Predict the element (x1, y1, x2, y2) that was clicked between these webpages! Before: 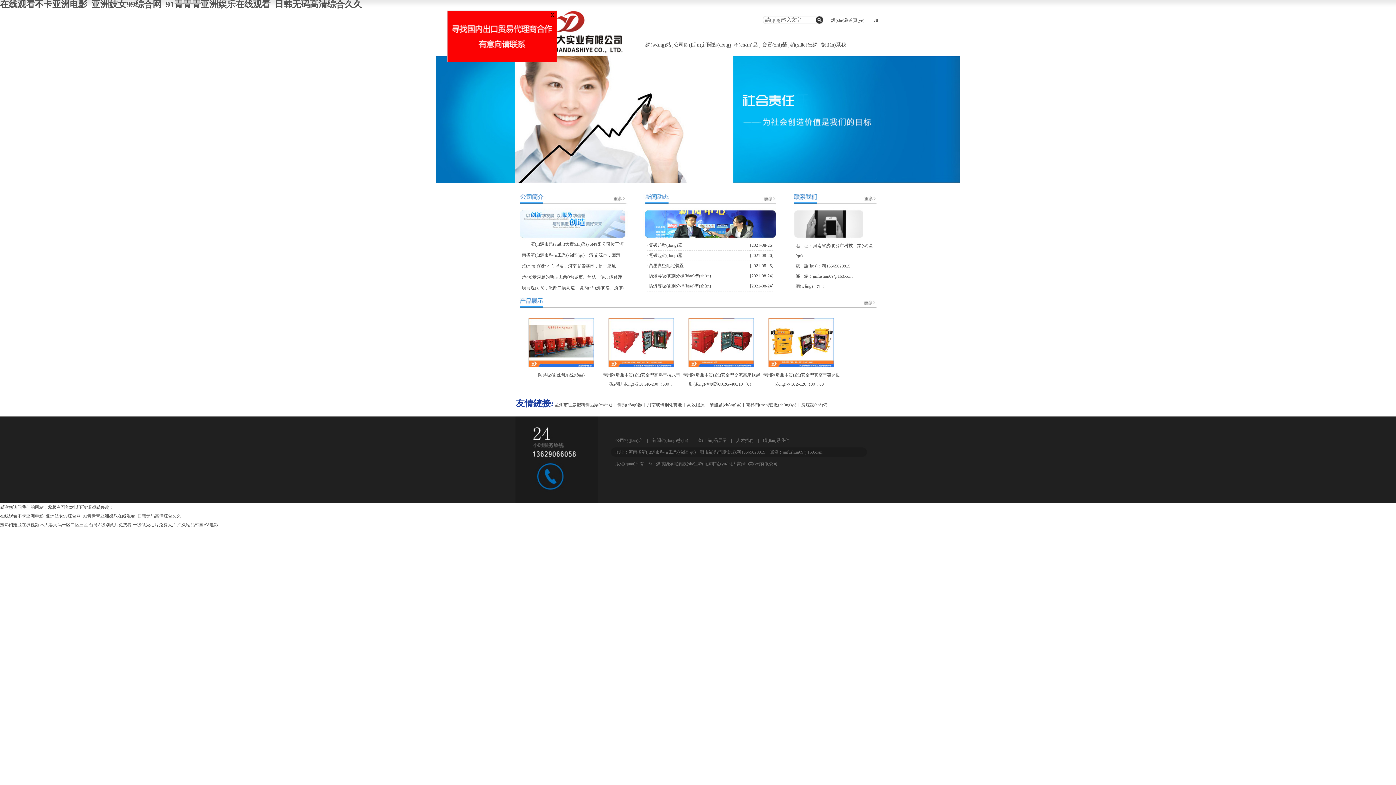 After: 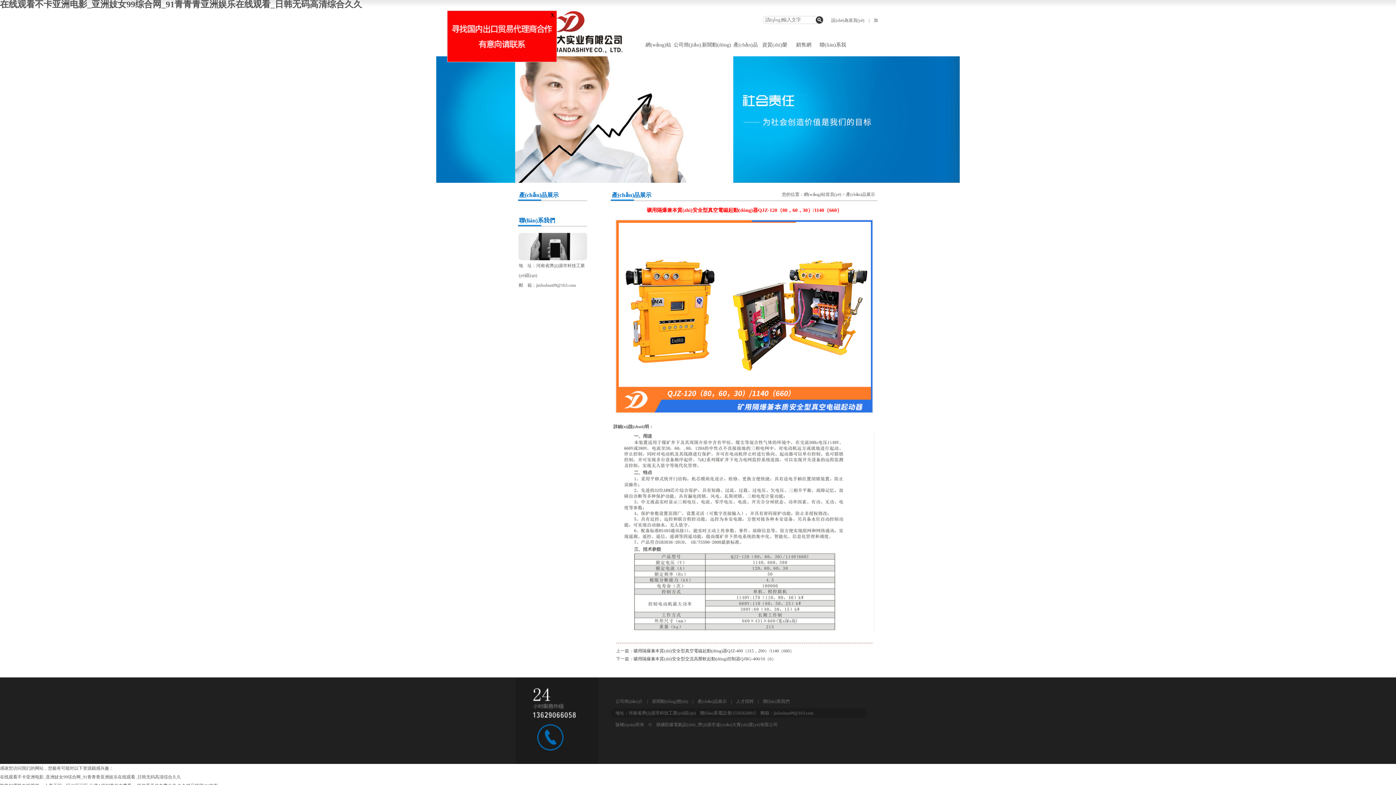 Action: bbox: (768, 363, 834, 368)